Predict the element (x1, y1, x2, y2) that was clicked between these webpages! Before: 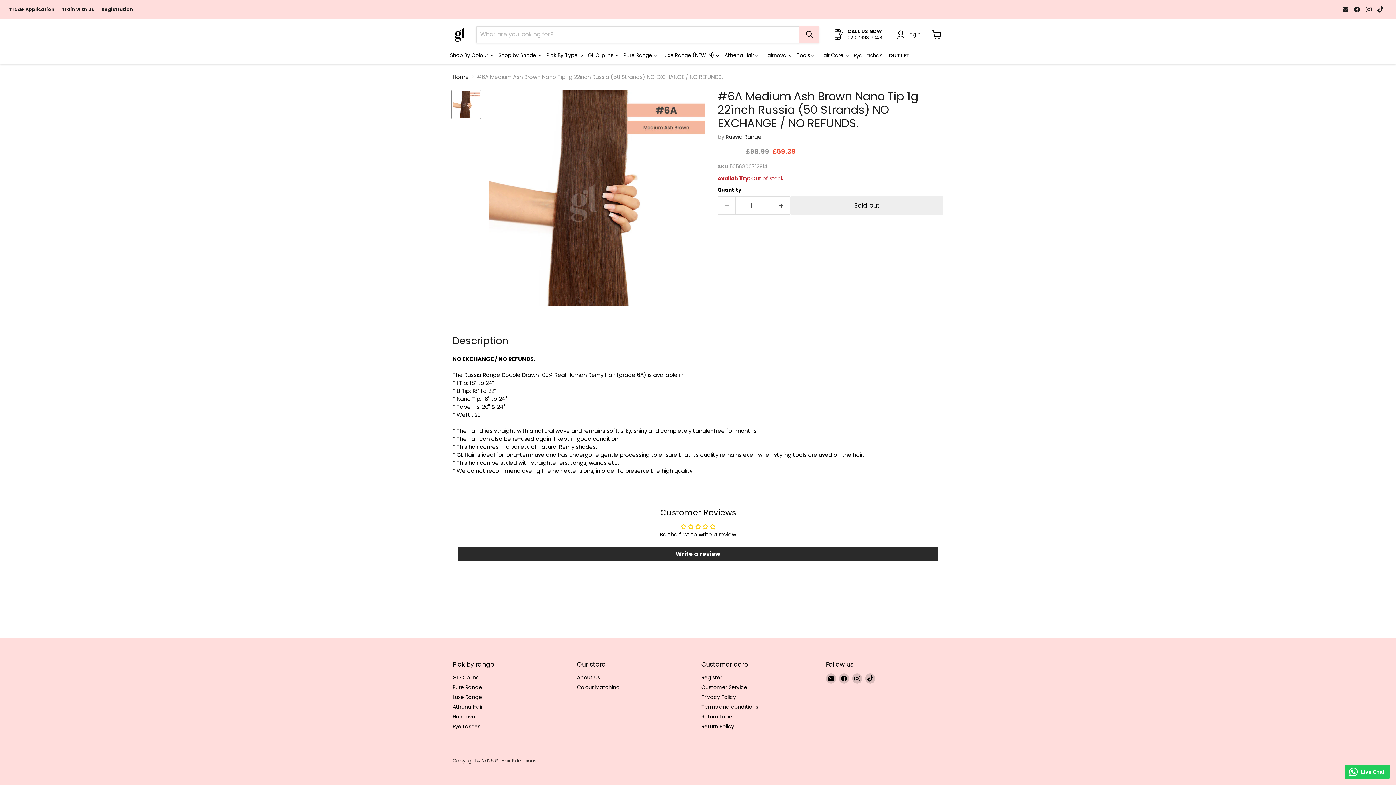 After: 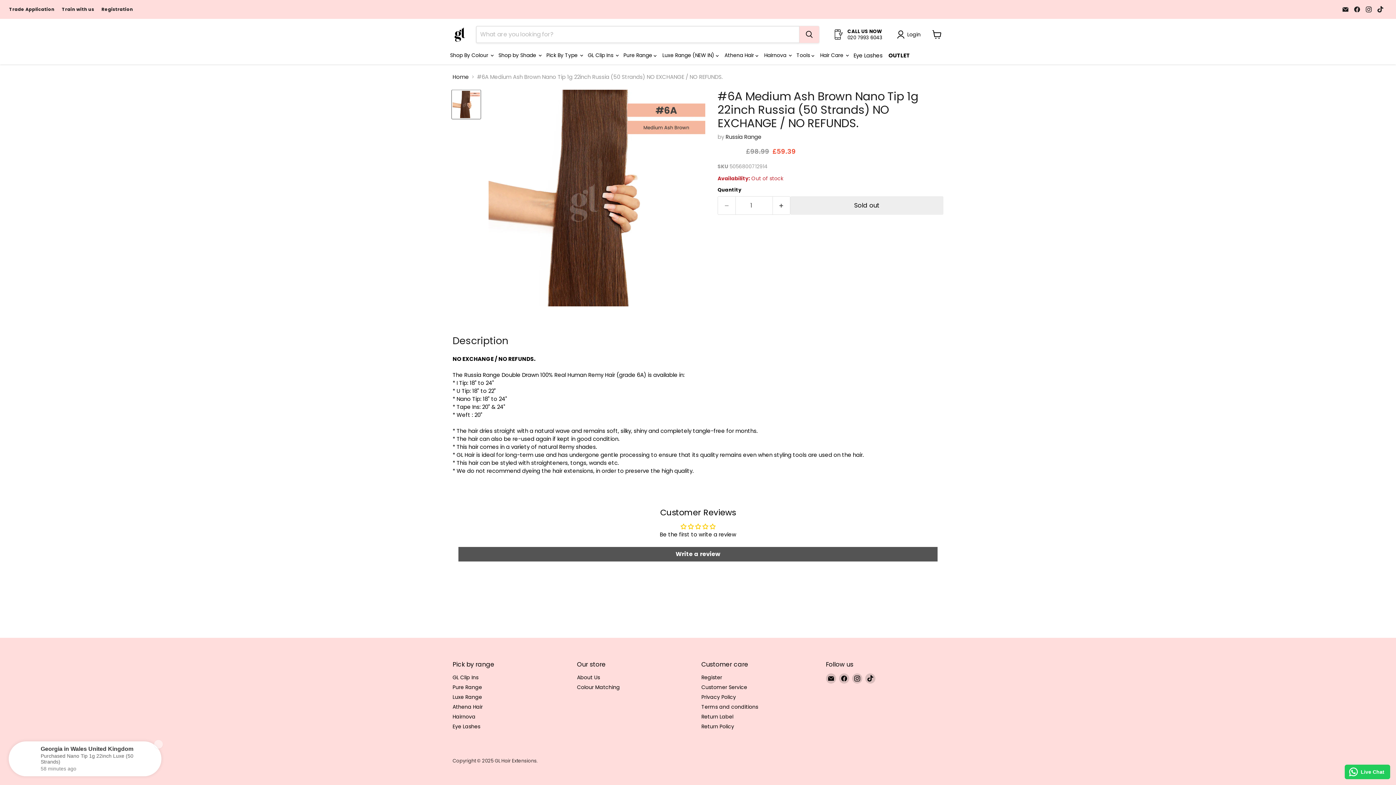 Action: label: Write a review bbox: (458, 547, 937, 561)